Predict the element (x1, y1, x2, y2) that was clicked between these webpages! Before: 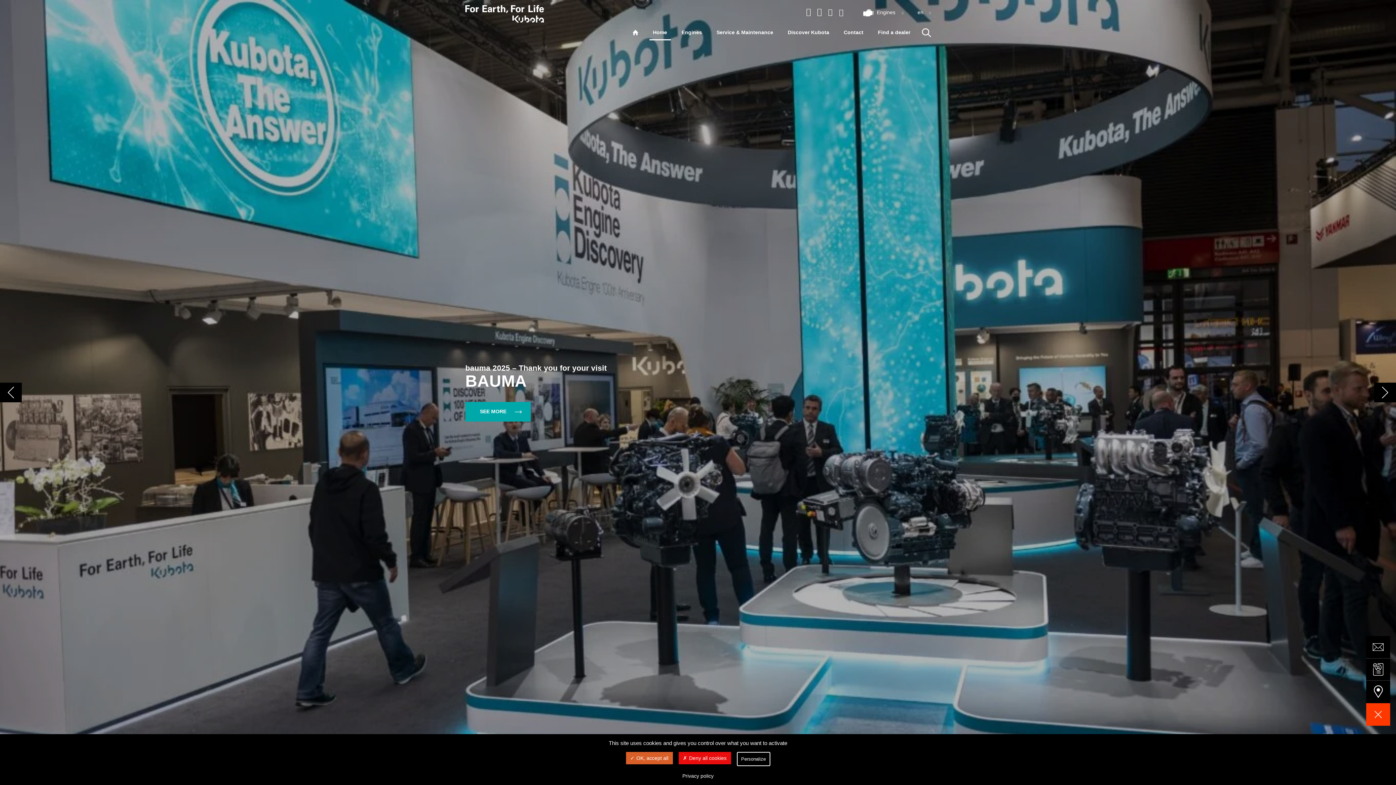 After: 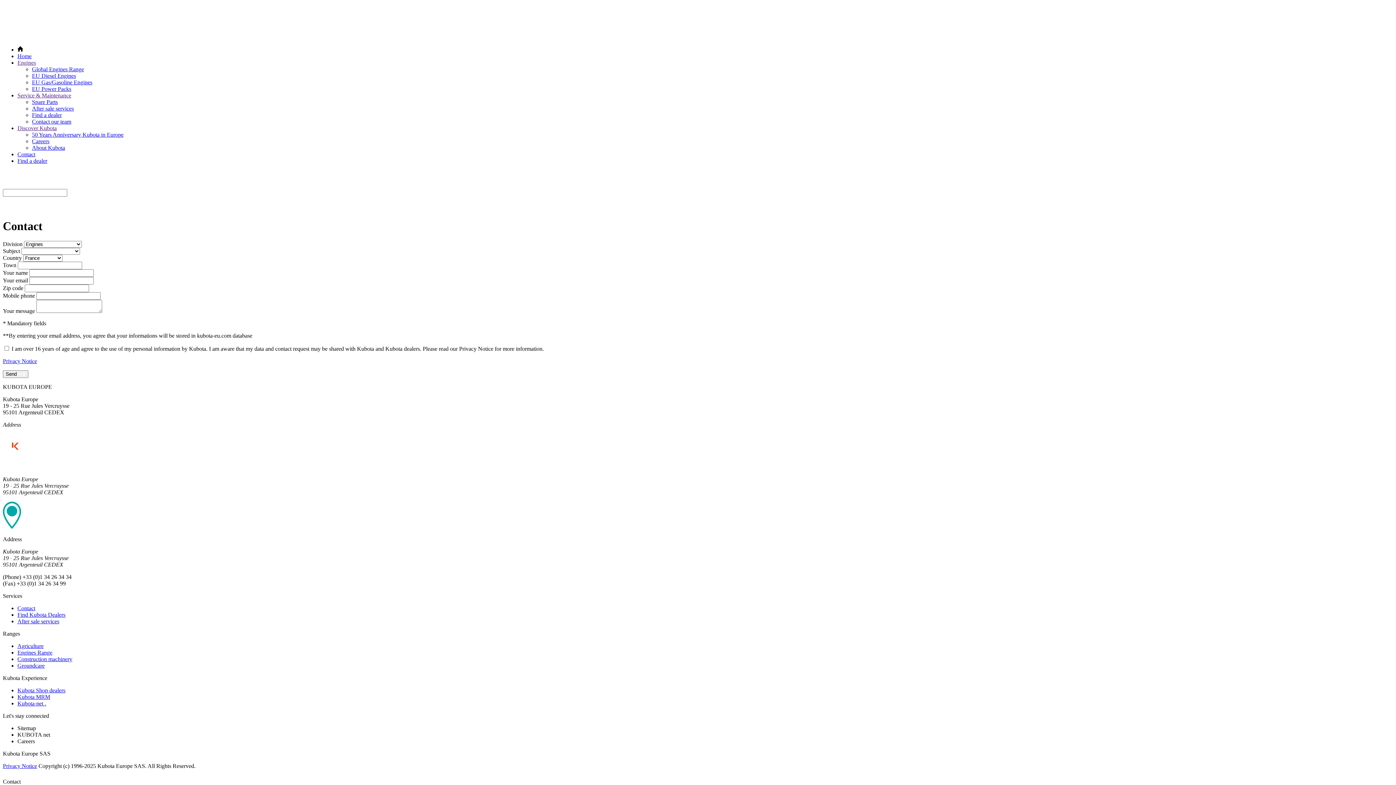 Action: label: Contact bbox: (844, 29, 863, 35)